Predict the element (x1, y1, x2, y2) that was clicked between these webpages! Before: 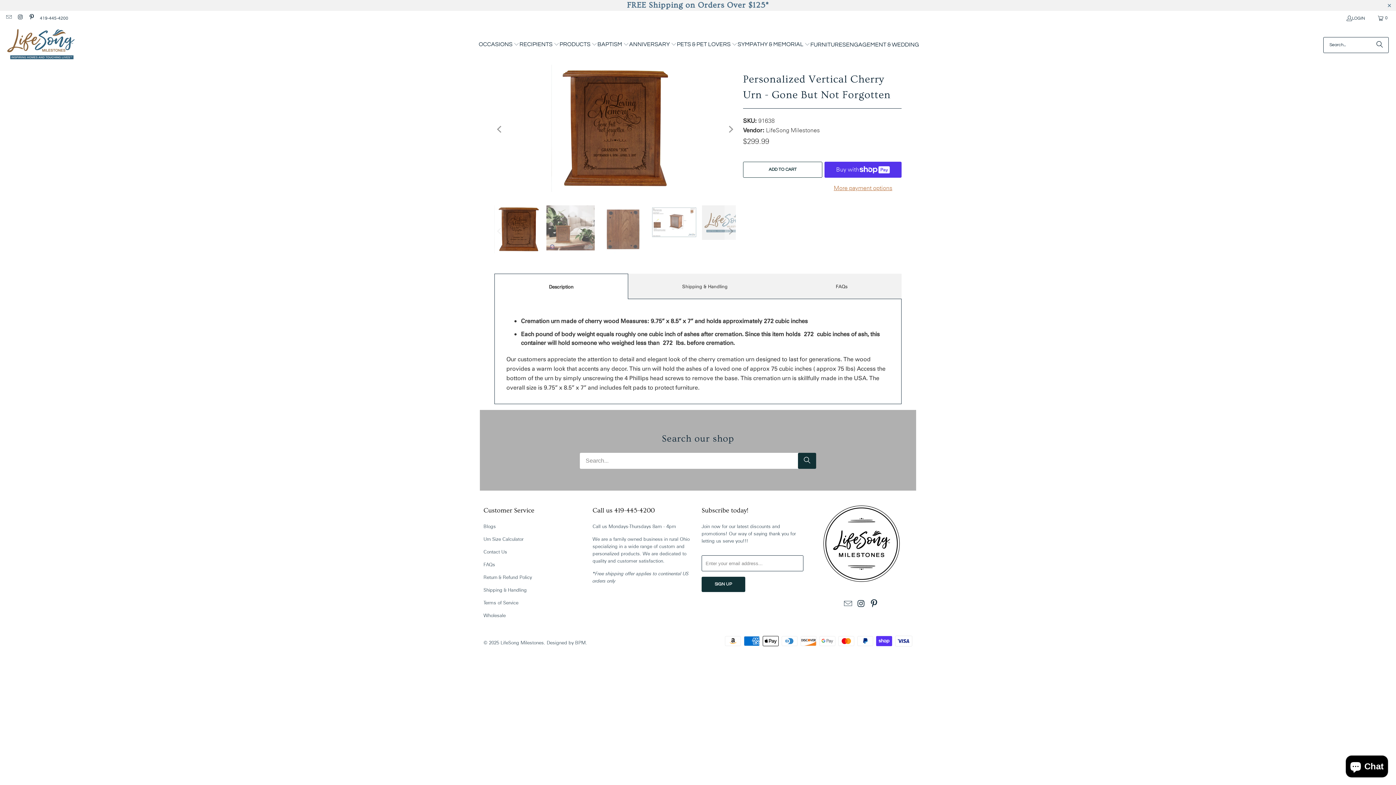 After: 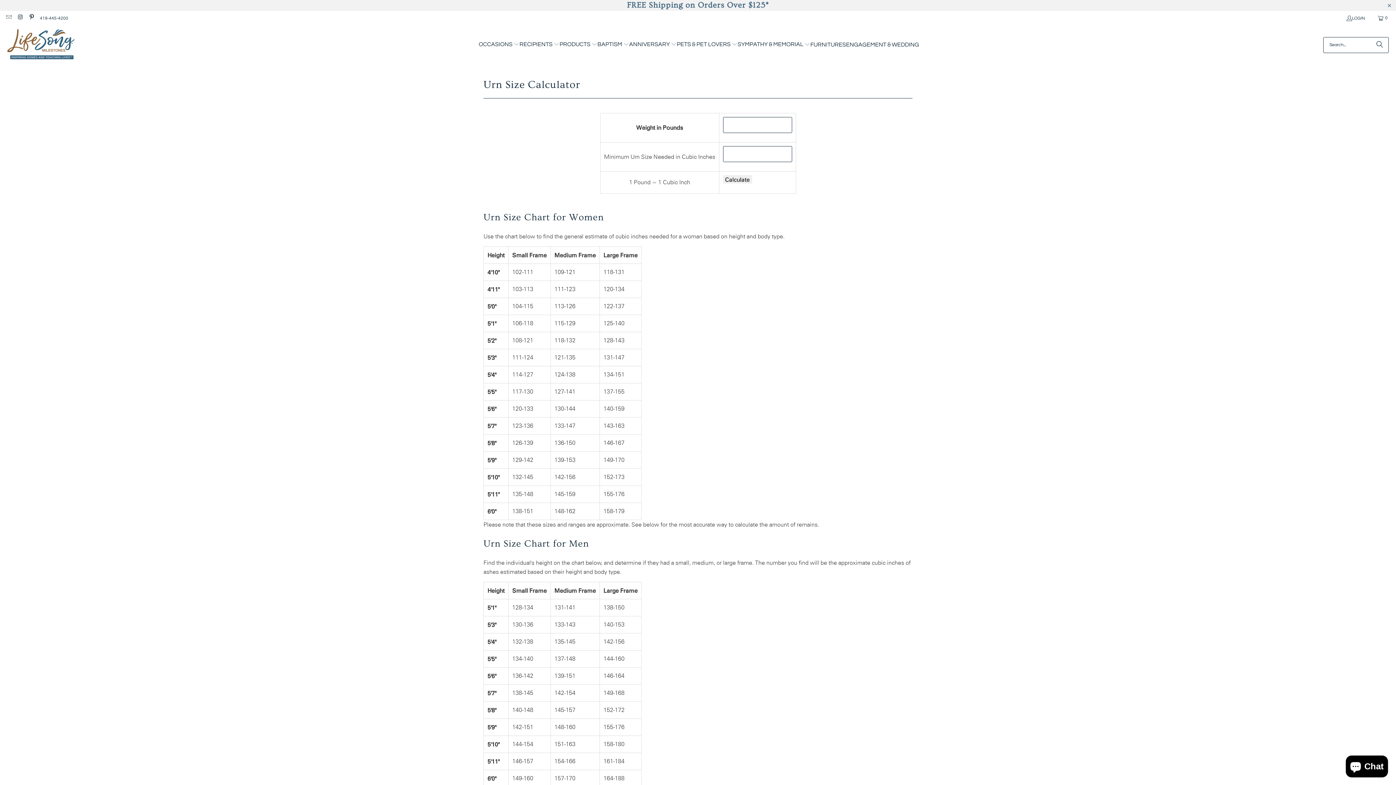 Action: bbox: (483, 536, 523, 542) label: Urn Size Calculator